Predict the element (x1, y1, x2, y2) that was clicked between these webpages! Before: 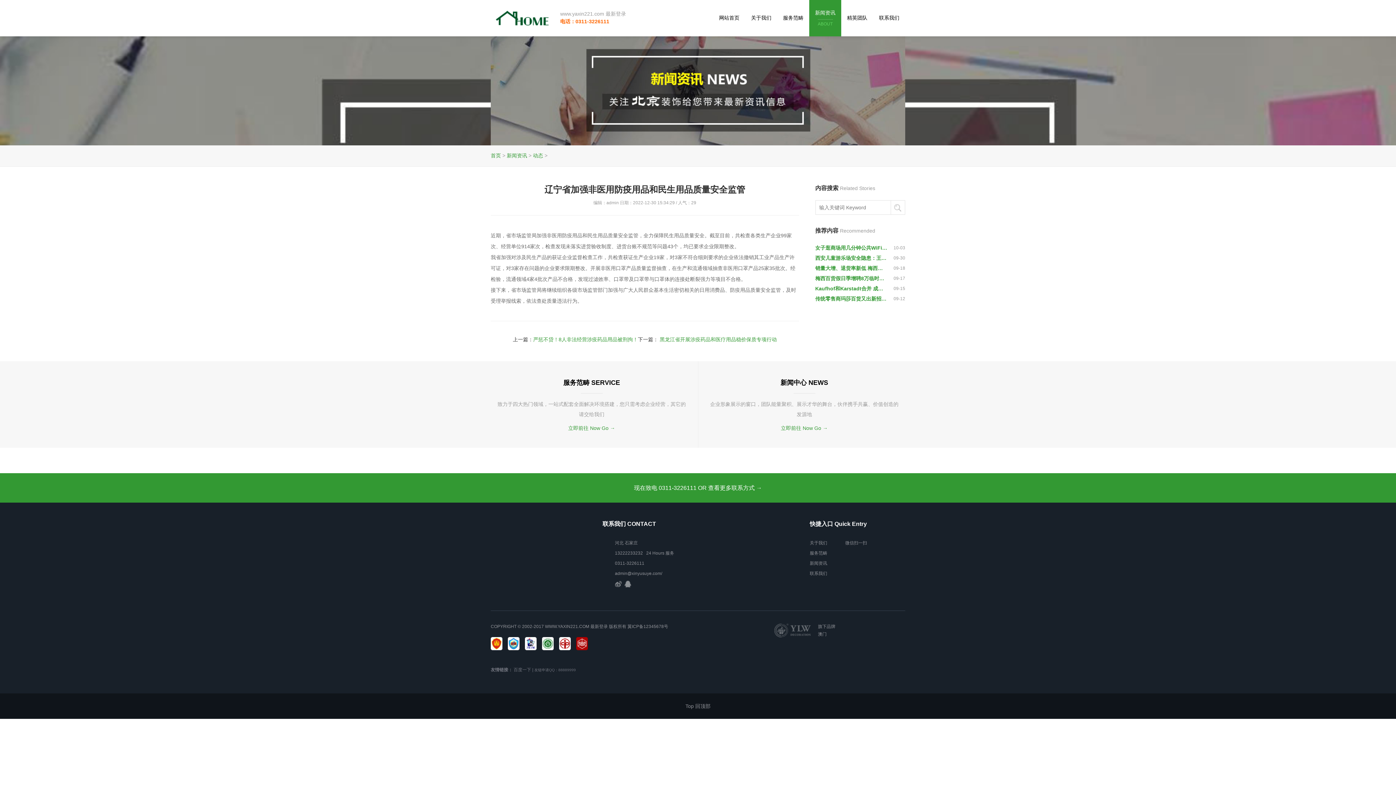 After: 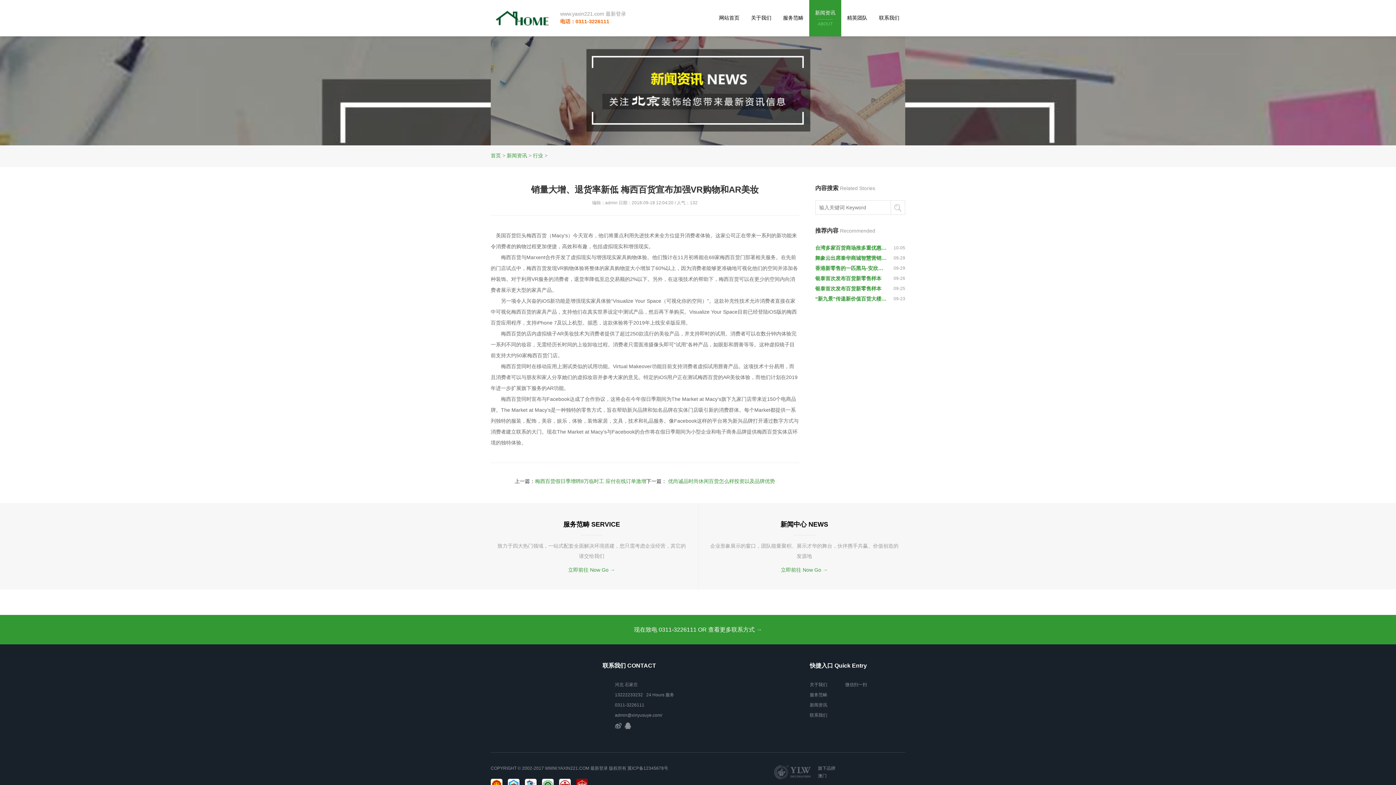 Action: bbox: (815, 263, 887, 273) label: 销量大增、退货率新低 梅西百货宣布加强VR购物和AR美妆